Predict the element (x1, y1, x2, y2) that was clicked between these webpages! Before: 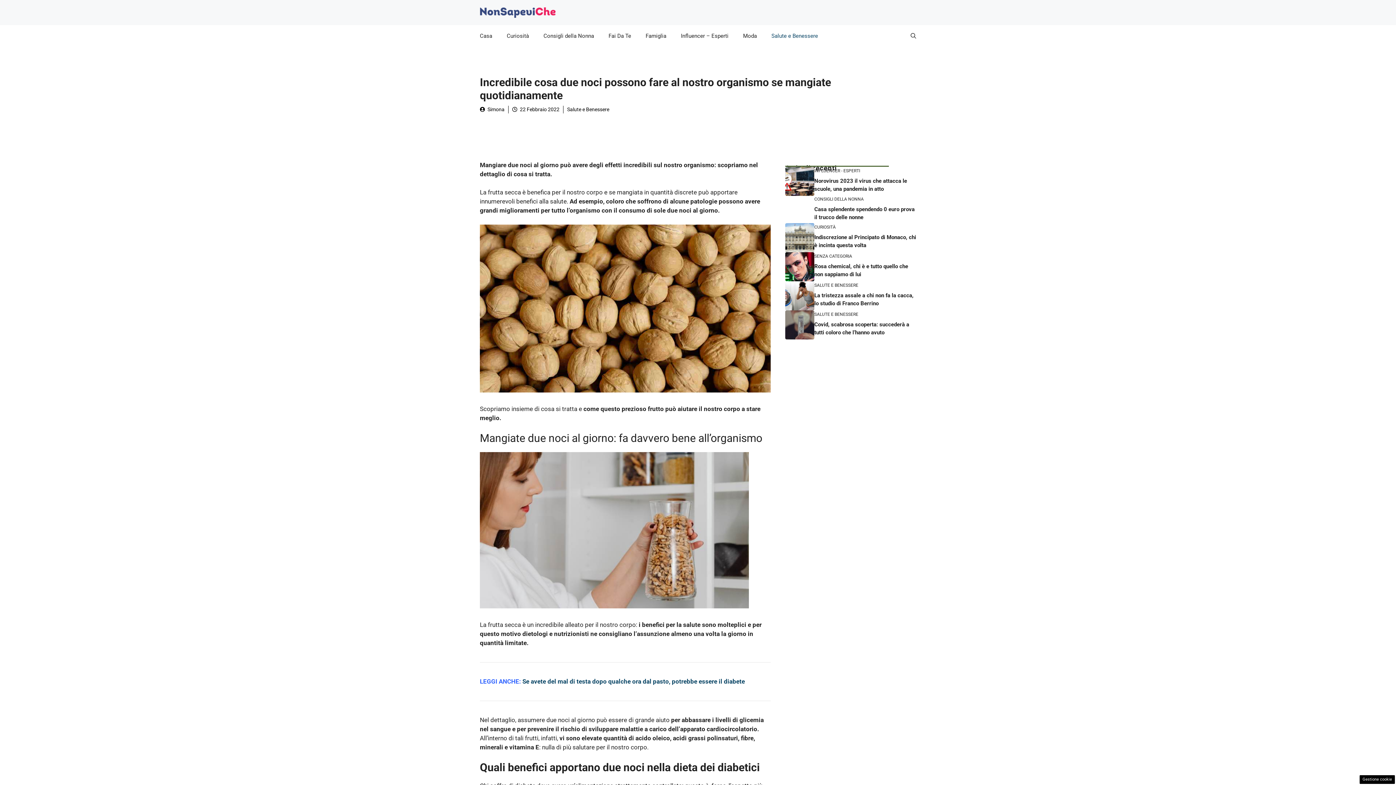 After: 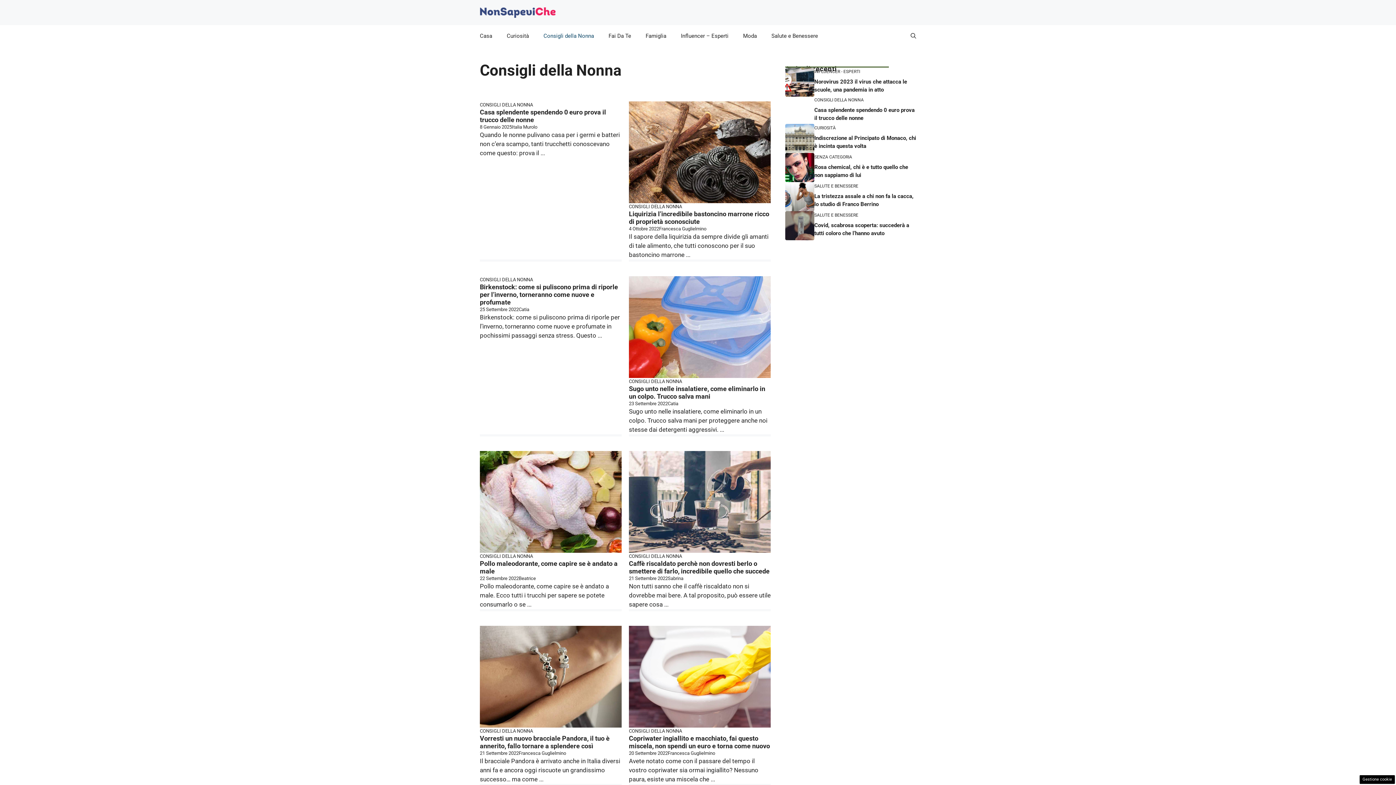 Action: bbox: (536, 25, 601, 46) label: Consigli della Nonna